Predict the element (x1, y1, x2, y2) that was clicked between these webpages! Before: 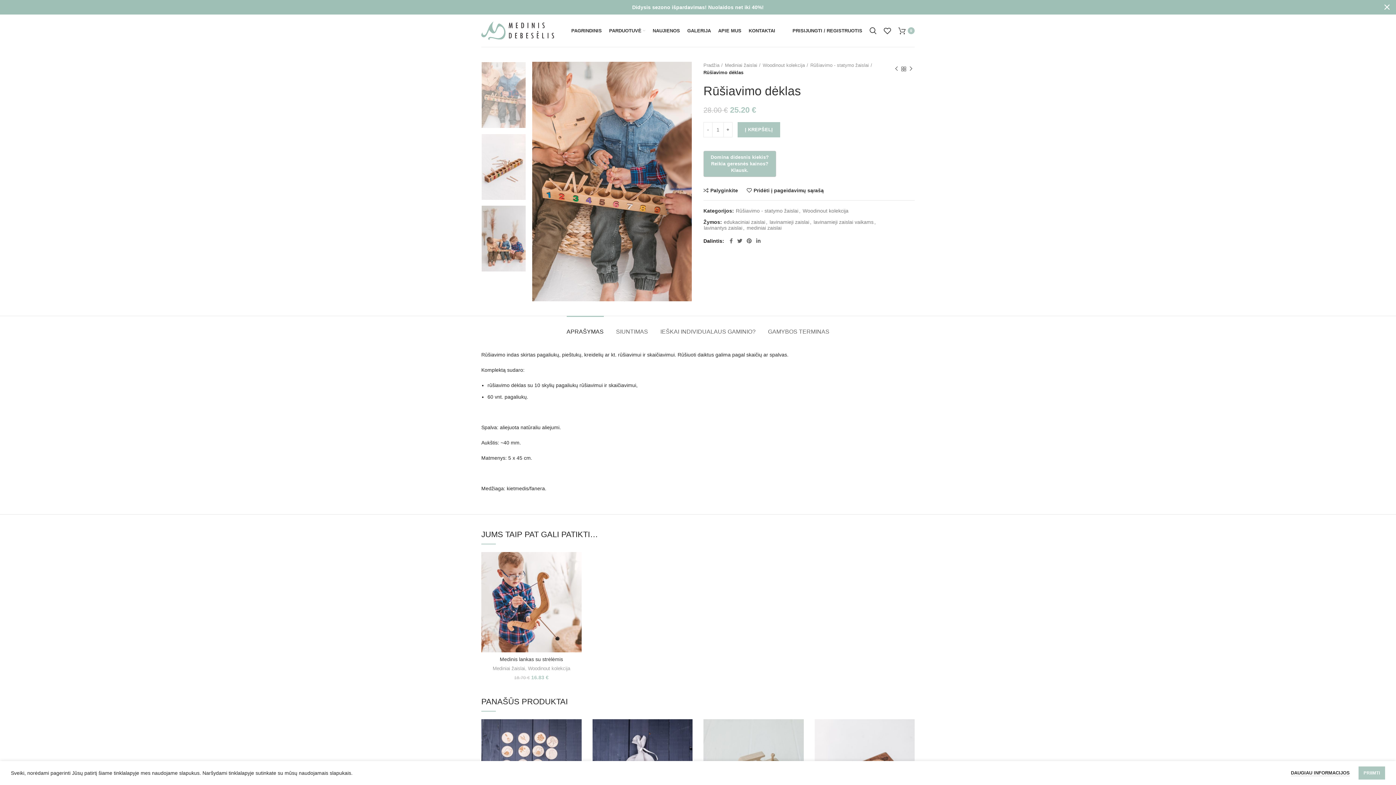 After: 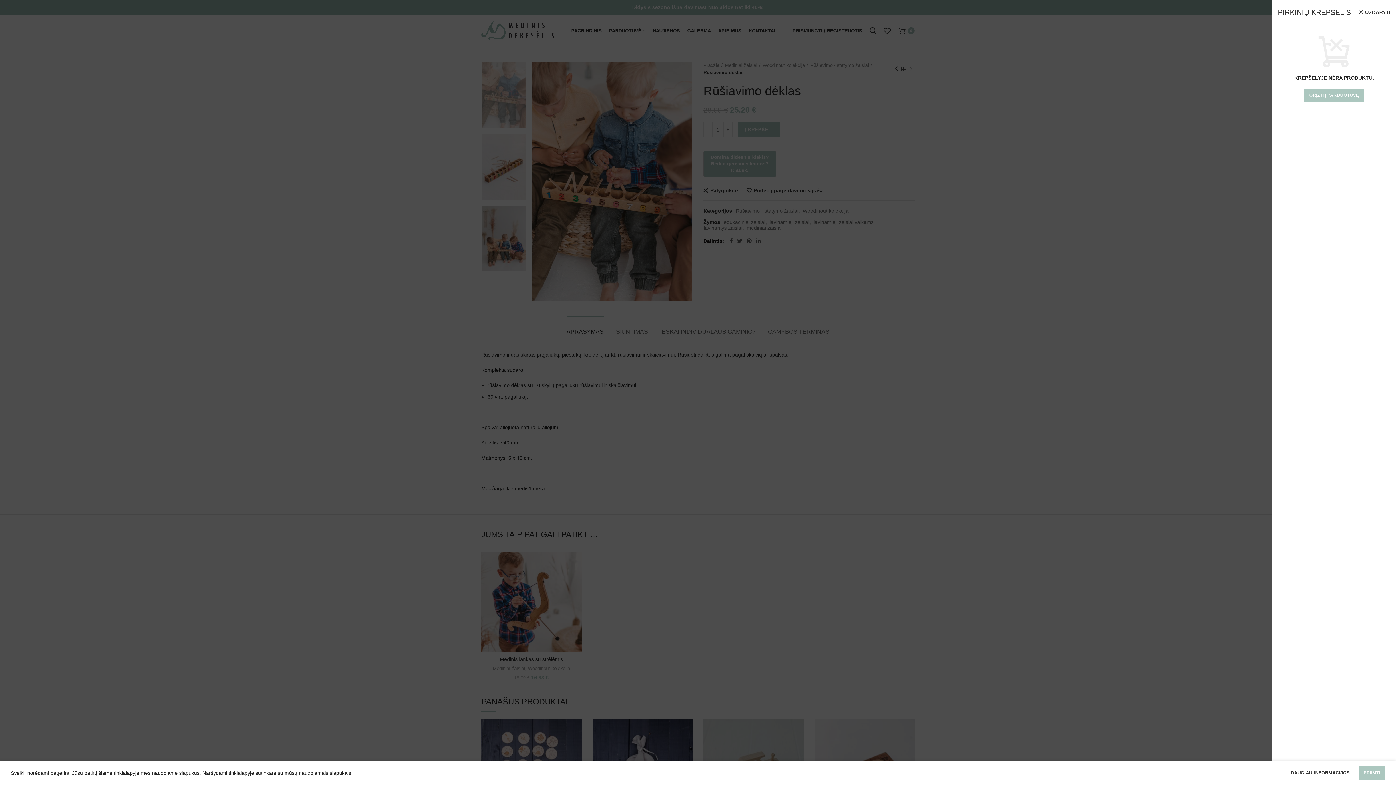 Action: bbox: (894, 23, 918, 38) label: 0